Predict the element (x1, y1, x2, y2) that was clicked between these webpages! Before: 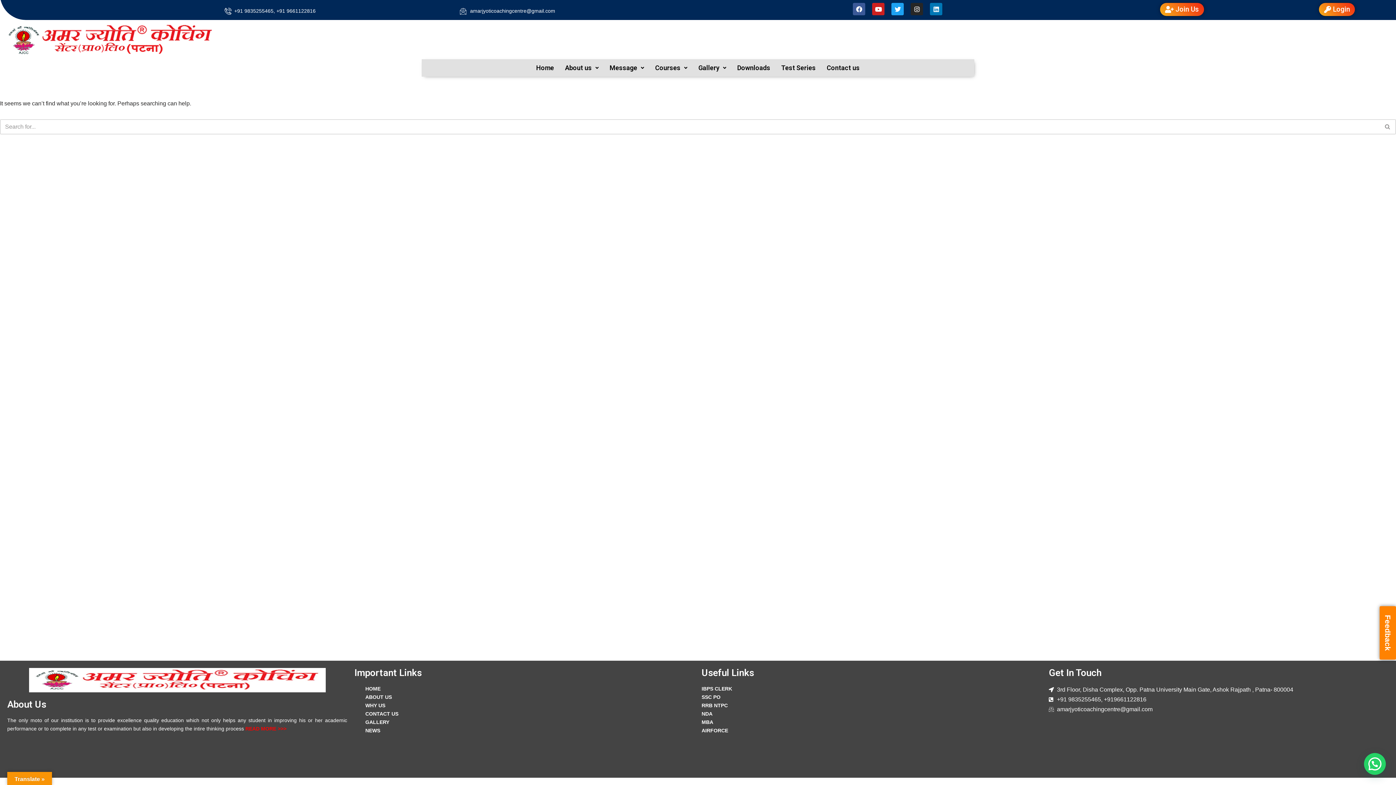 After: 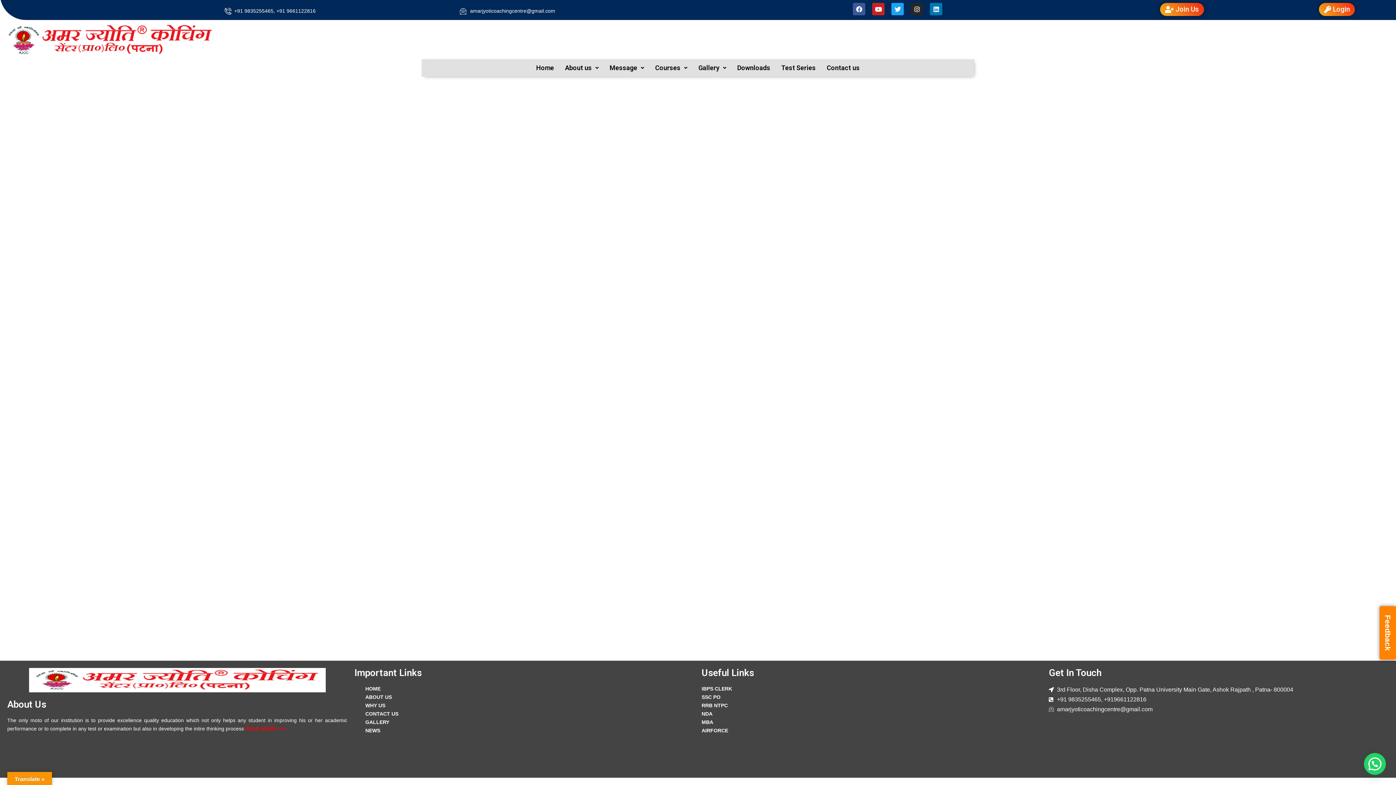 Action: bbox: (365, 728, 380, 733) label: NEWS